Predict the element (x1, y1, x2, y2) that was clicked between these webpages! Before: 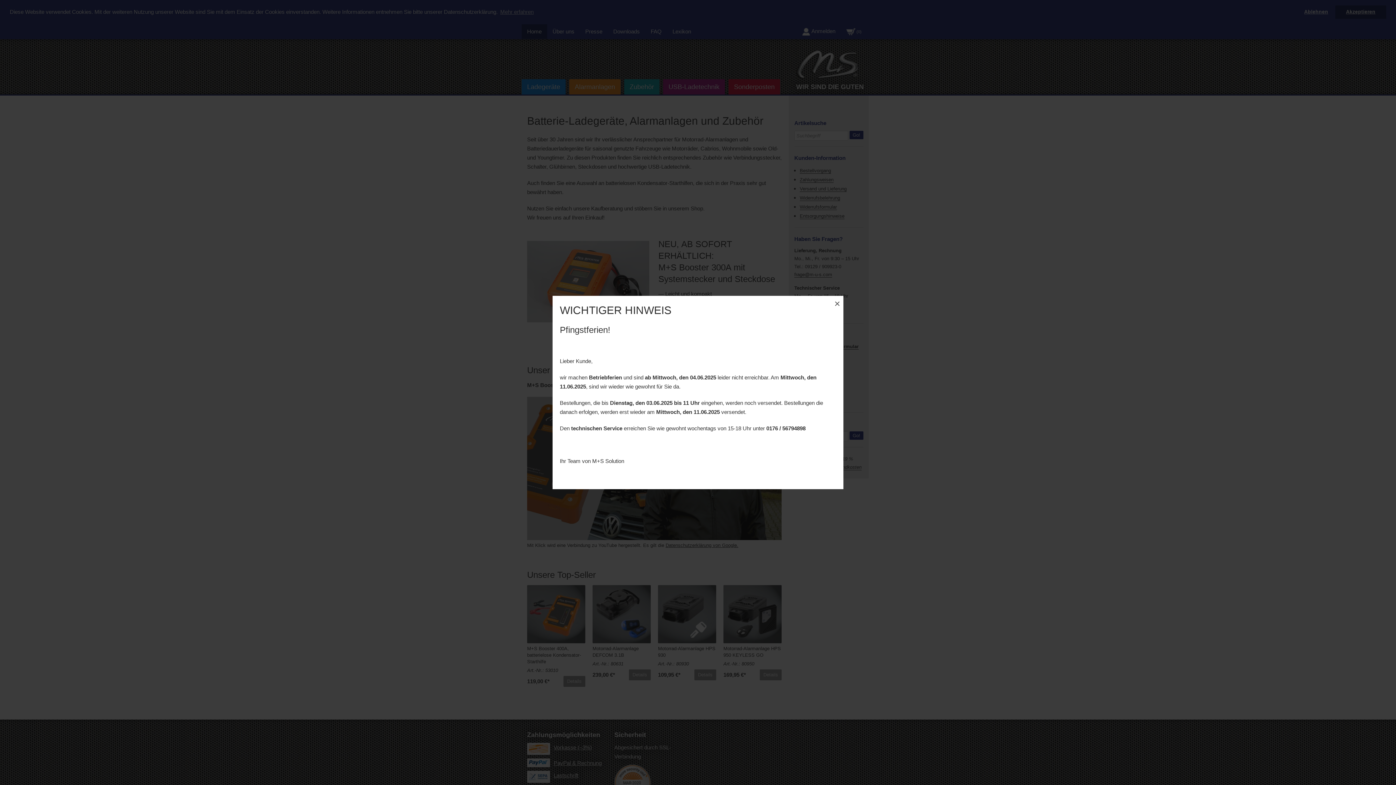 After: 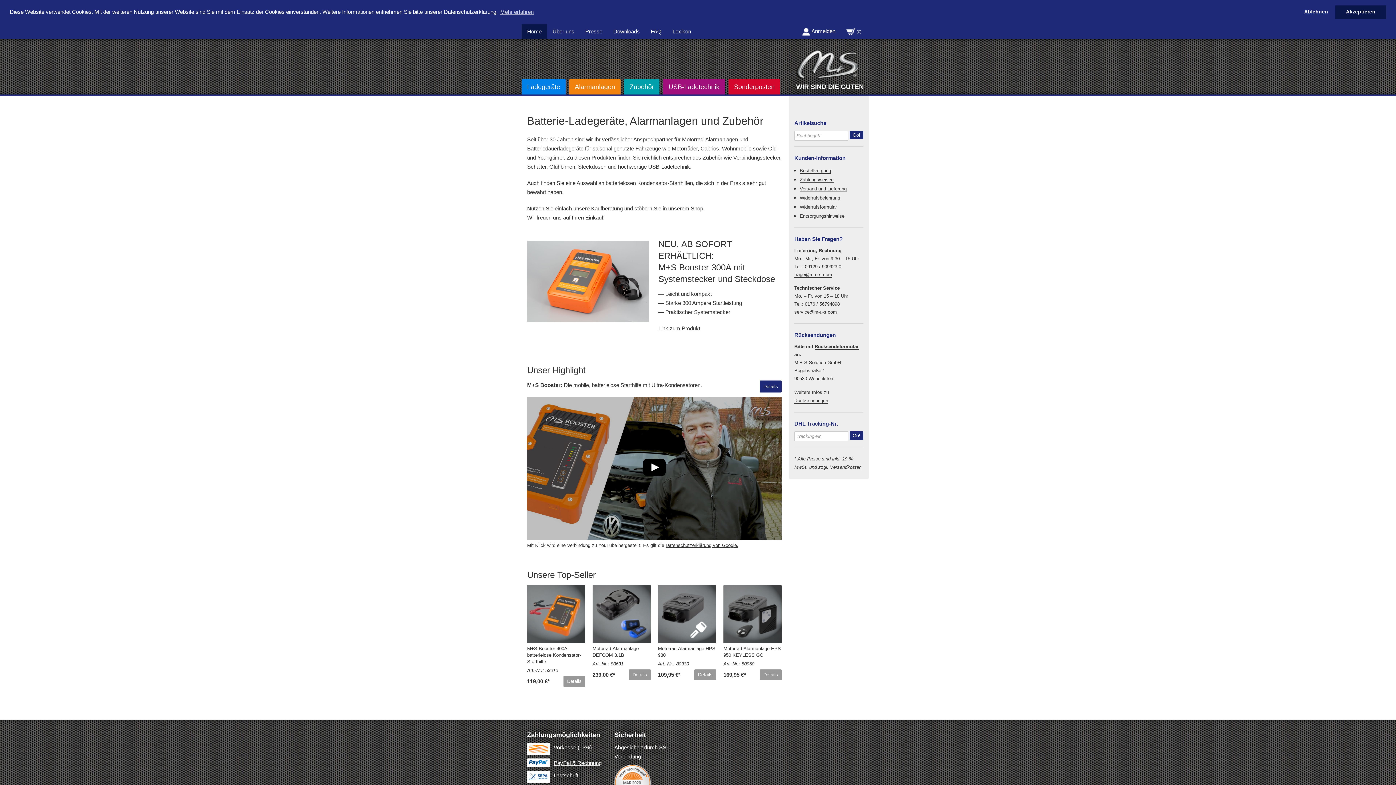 Action: bbox: (827, 296, 843, 312) label: ×